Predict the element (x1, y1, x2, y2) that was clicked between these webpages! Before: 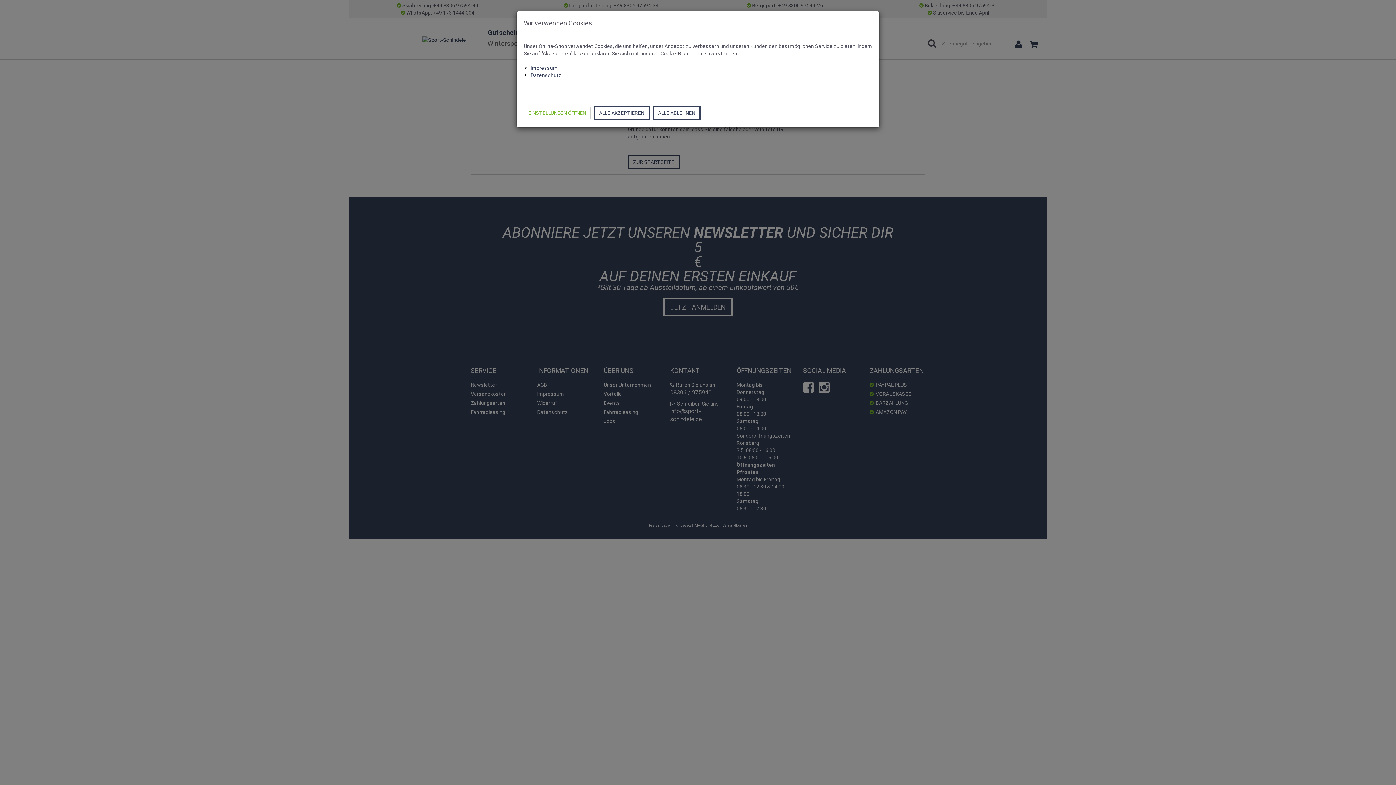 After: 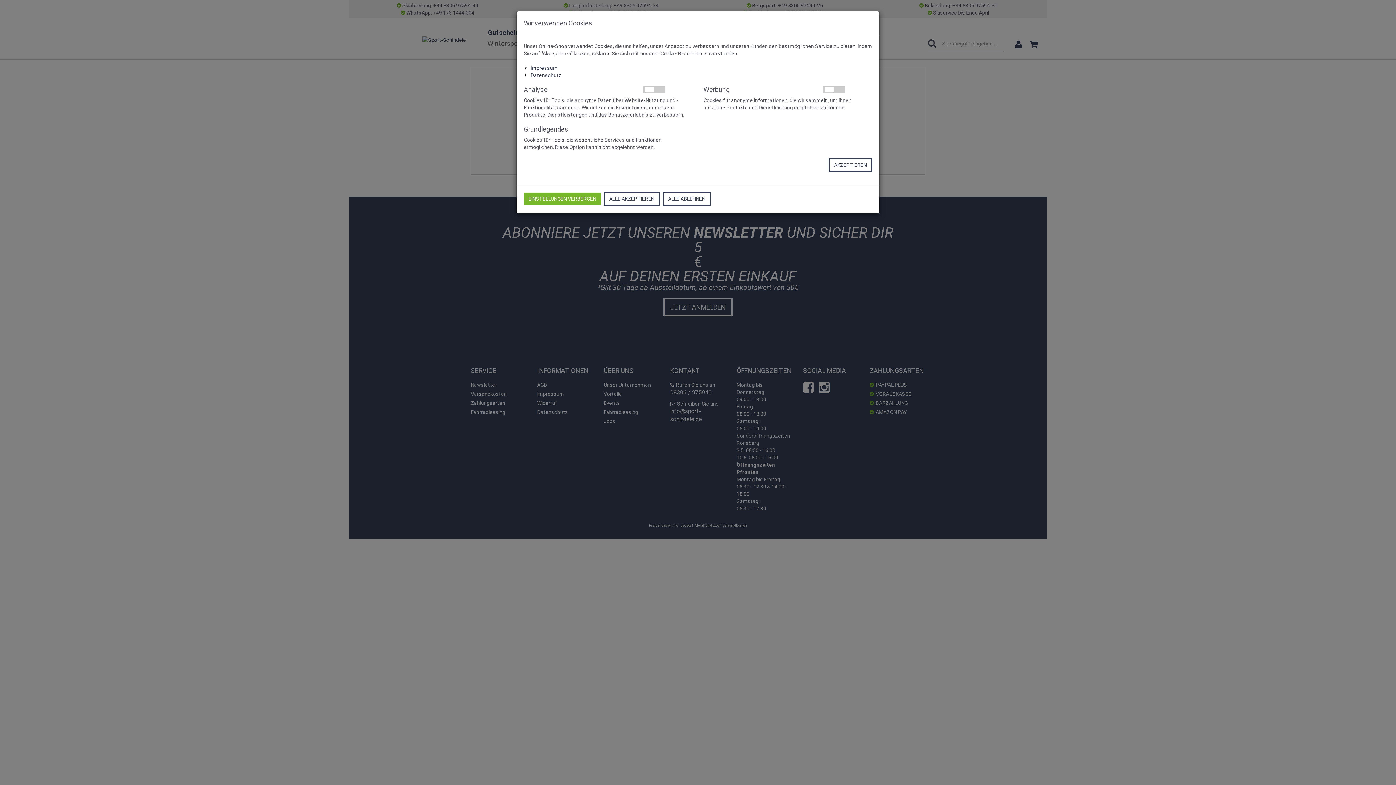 Action: label: EINSTELLUNGEN ÖFFNEN bbox: (524, 106, 590, 119)